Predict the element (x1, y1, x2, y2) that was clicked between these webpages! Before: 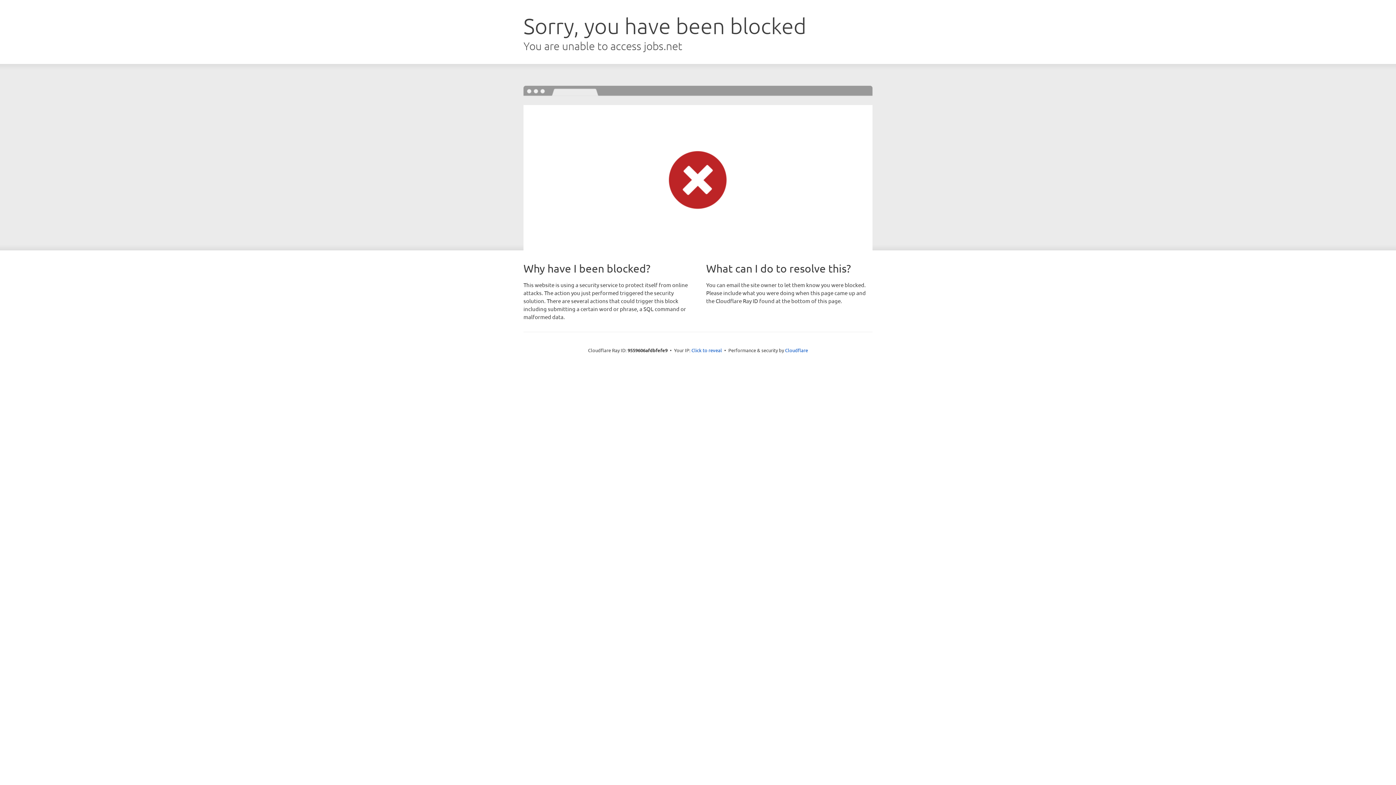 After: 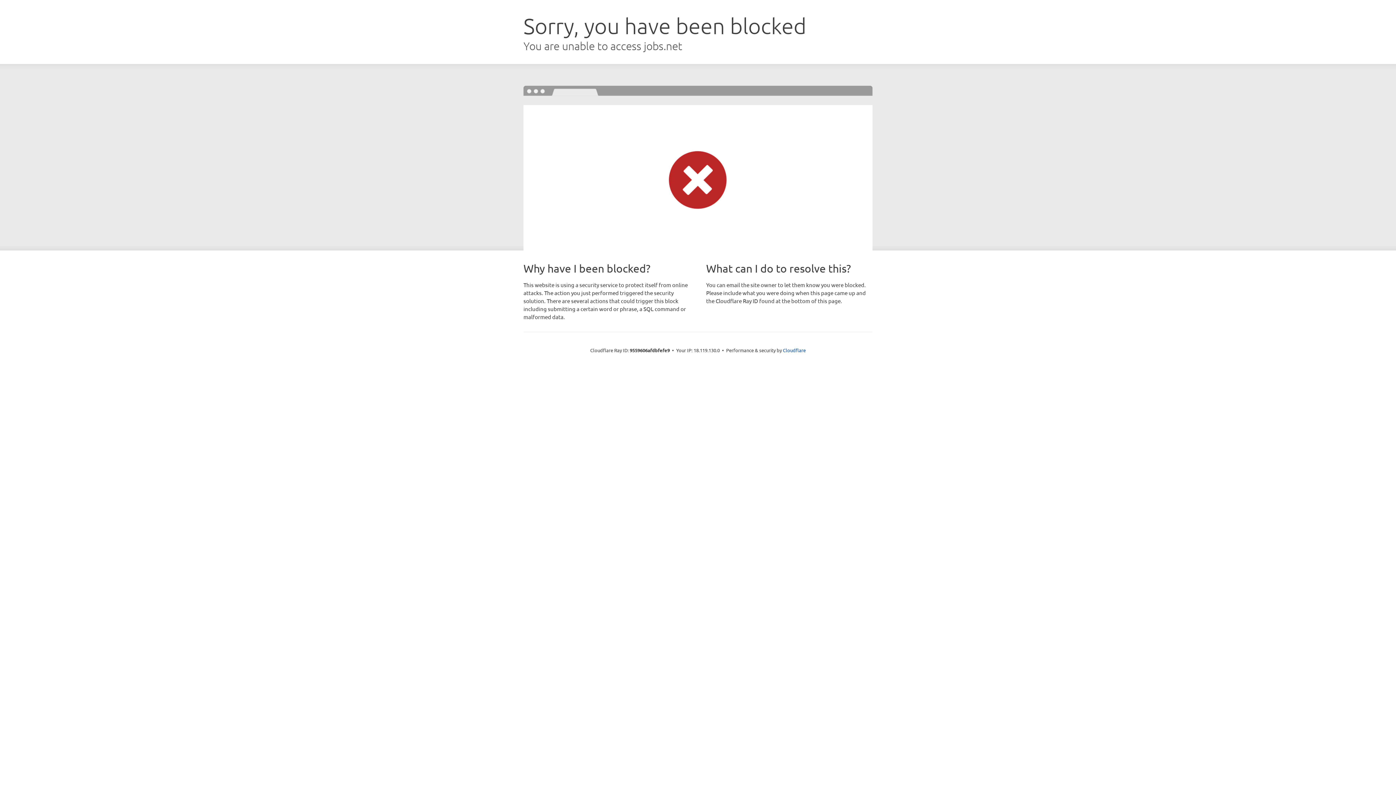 Action: label: Click to reveal bbox: (691, 346, 722, 353)